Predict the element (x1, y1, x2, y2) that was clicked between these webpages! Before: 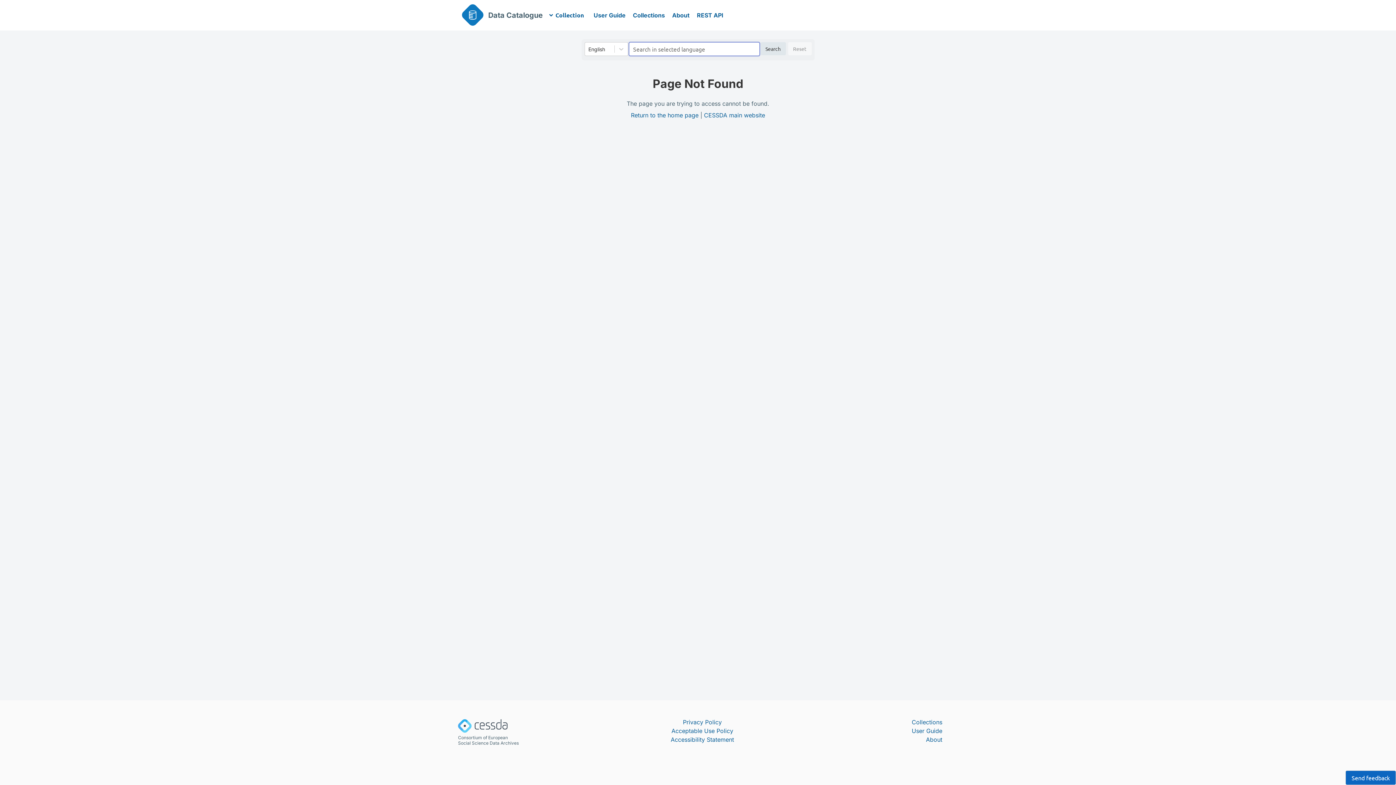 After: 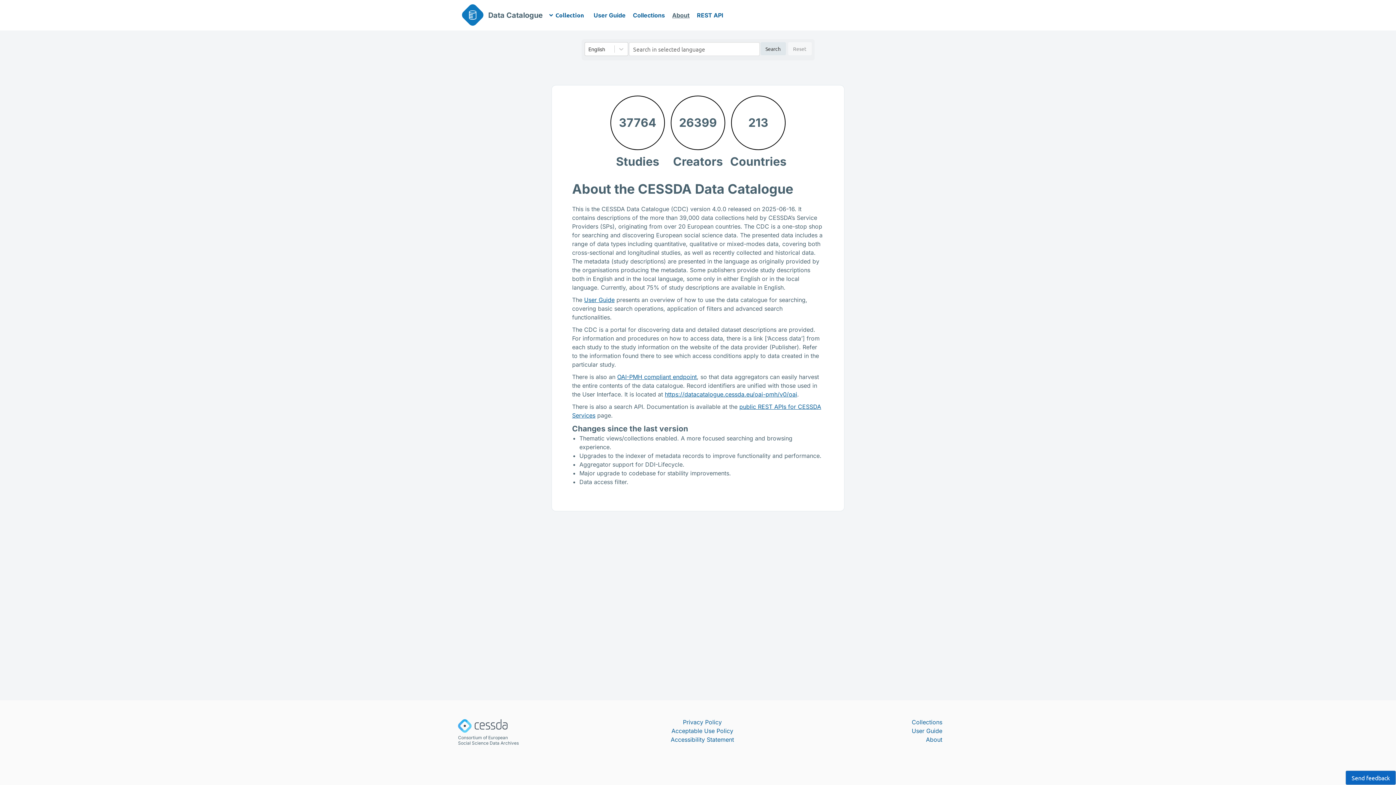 Action: bbox: (668, 7, 693, 23) label: About